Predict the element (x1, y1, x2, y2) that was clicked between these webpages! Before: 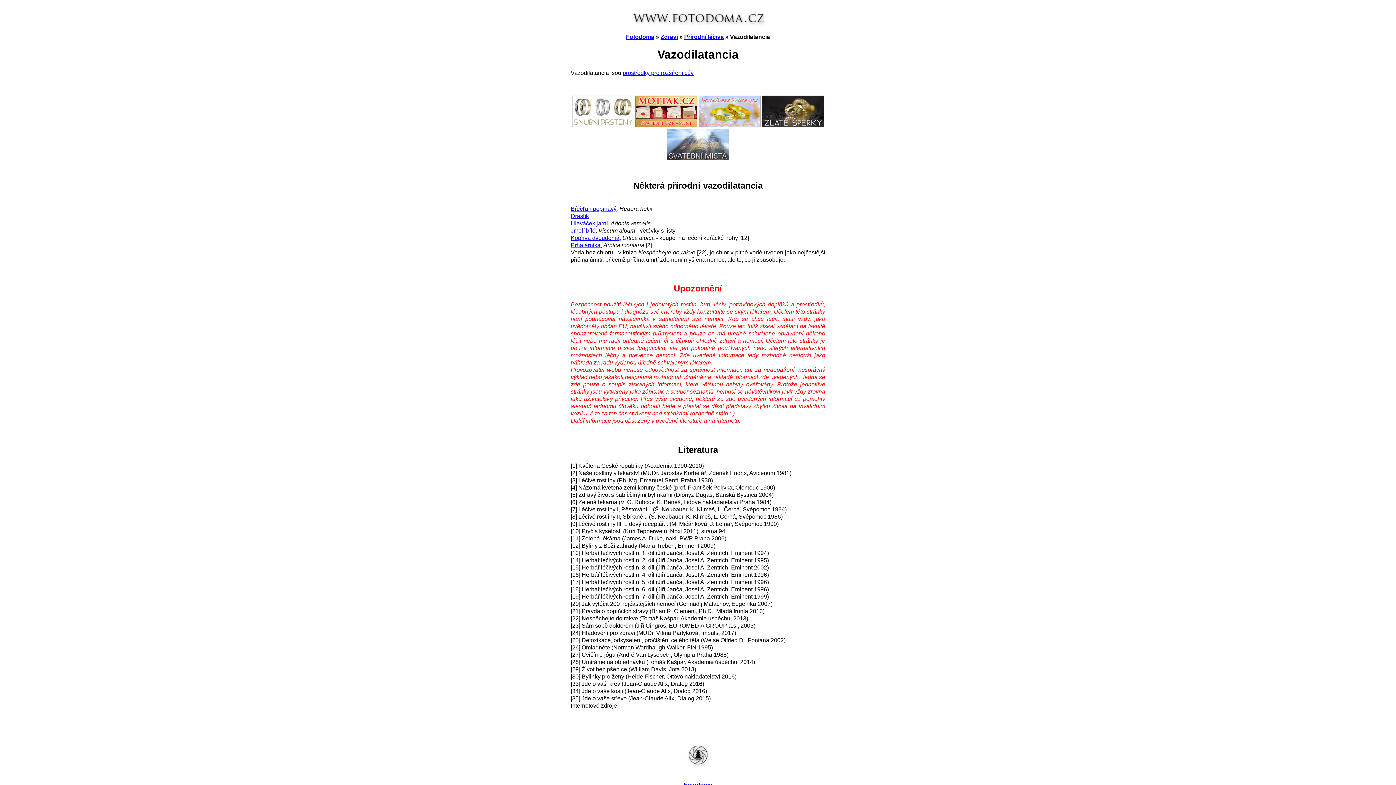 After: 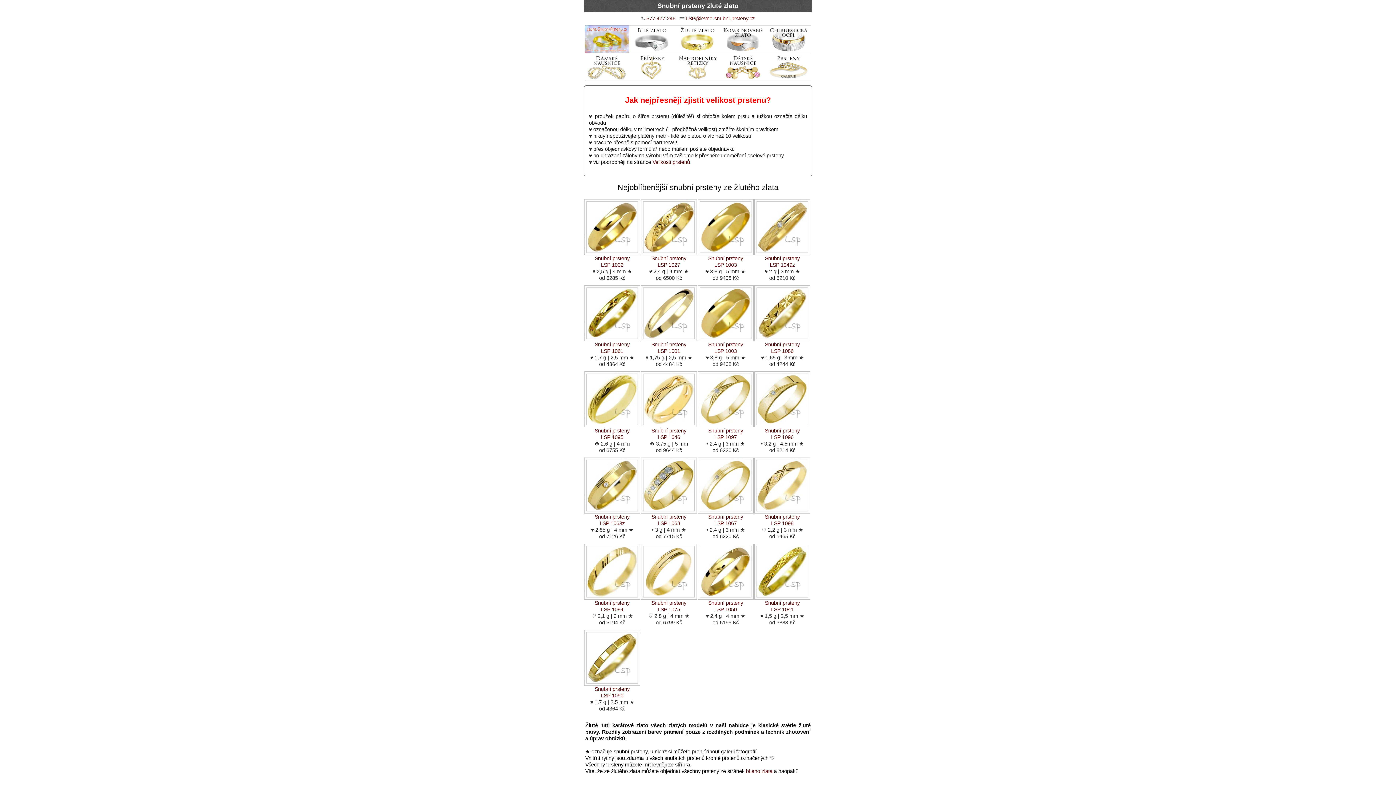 Action: bbox: (698, 122, 760, 128)